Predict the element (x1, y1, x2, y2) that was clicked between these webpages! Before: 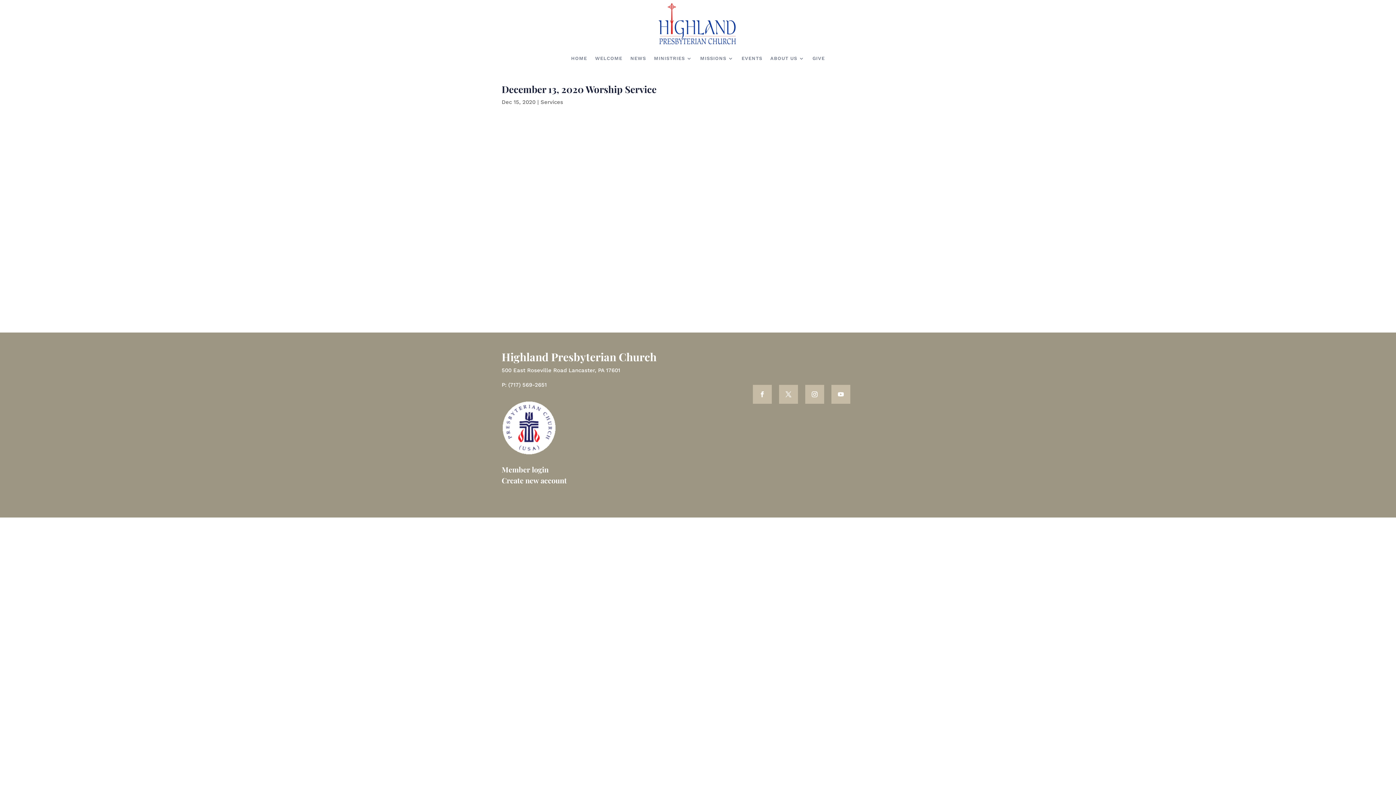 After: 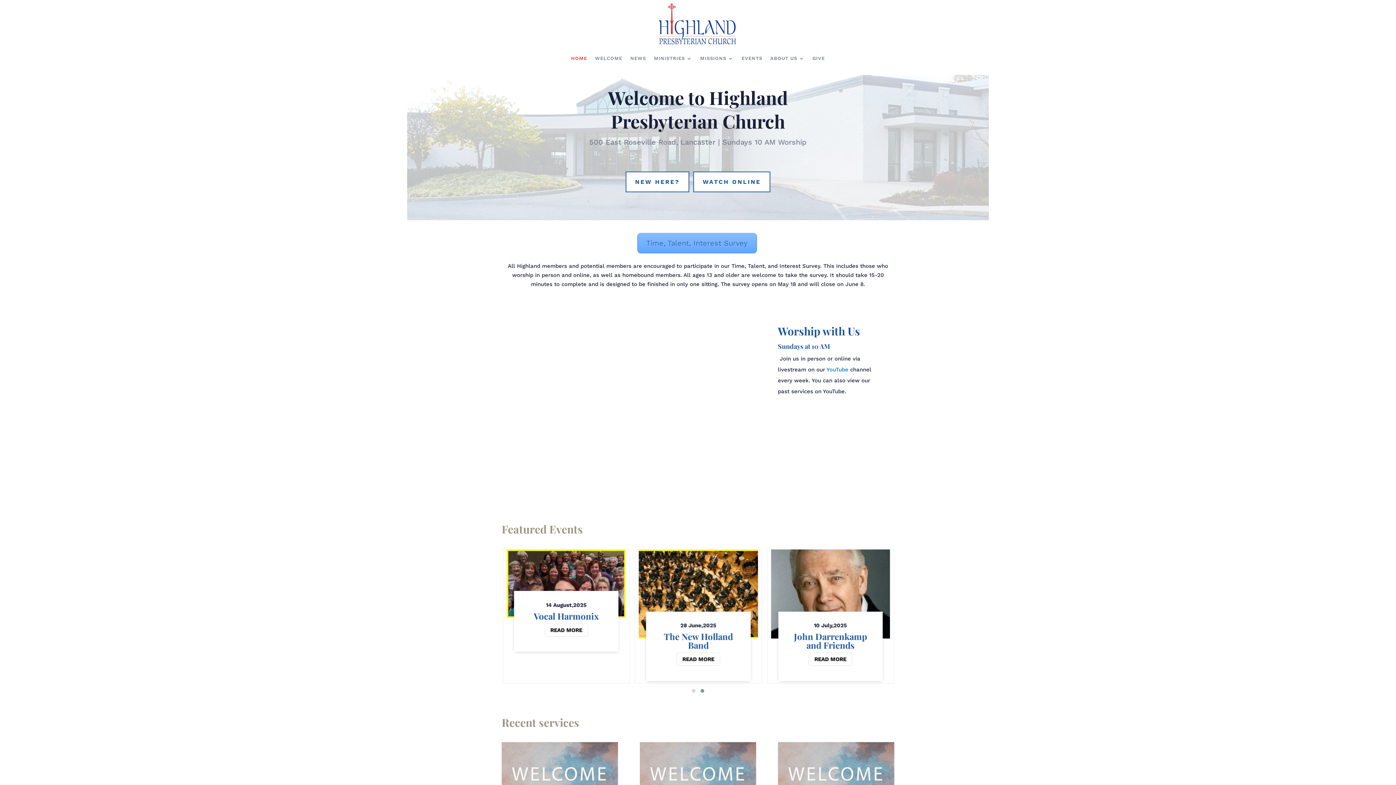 Action: bbox: (571, 44, 587, 72) label: HOME